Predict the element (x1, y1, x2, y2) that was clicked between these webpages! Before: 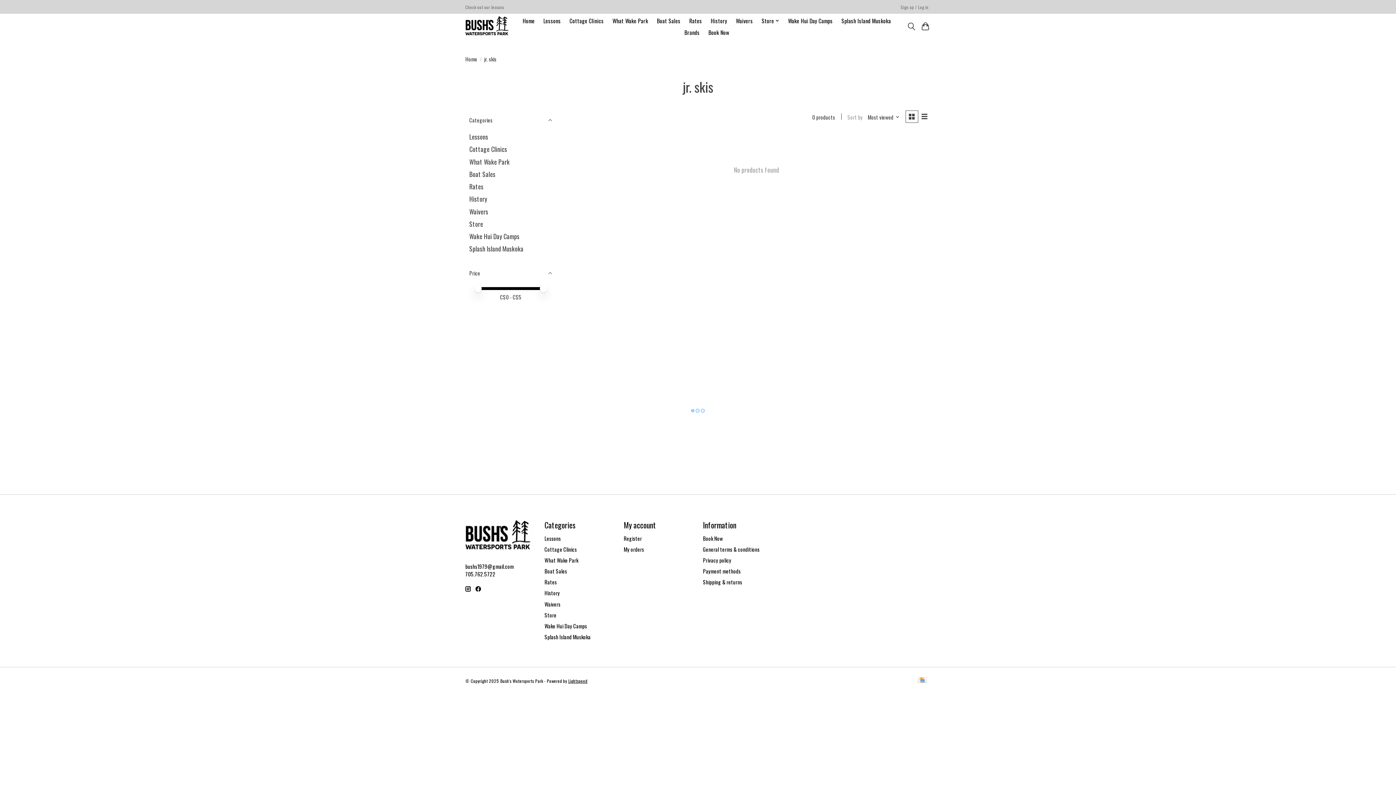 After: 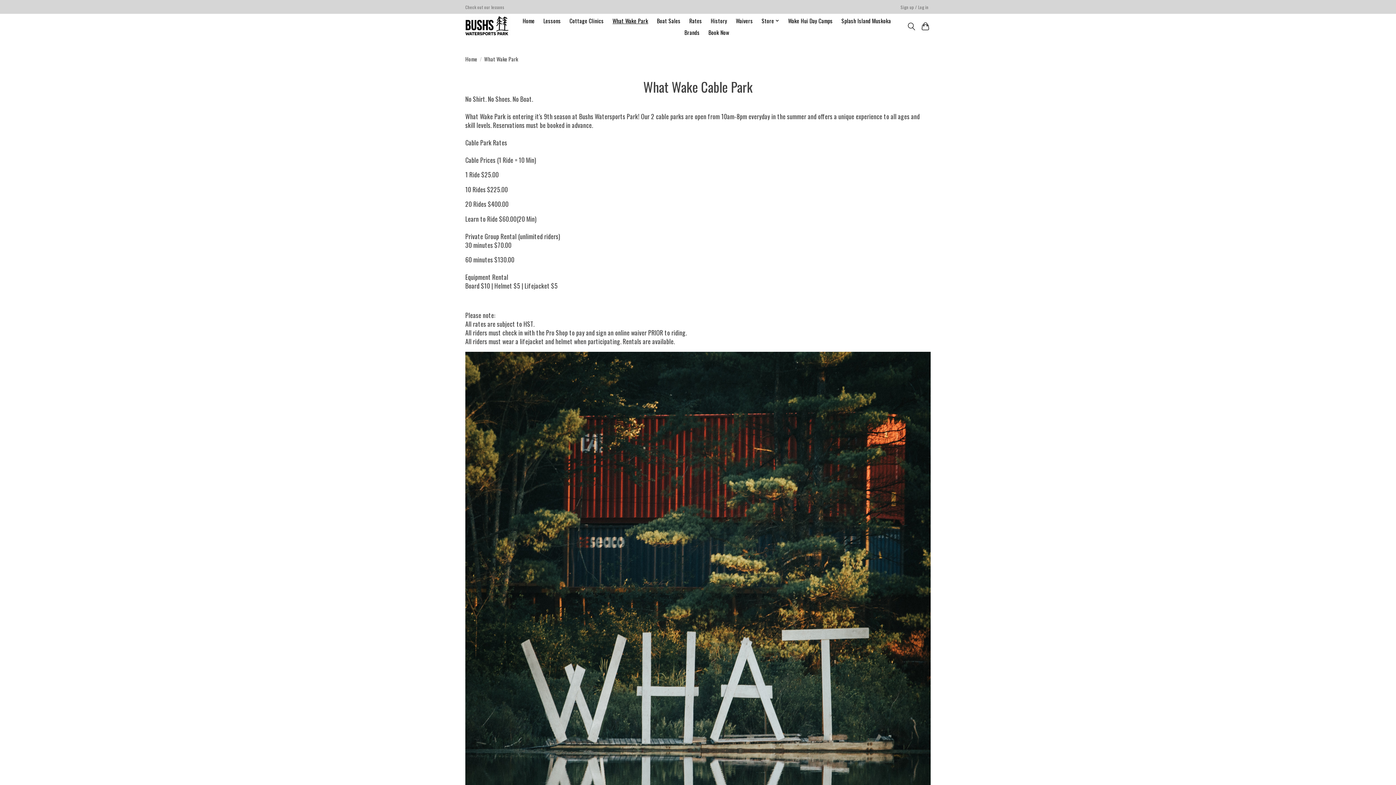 Action: bbox: (544, 556, 578, 564) label: What Wake Park